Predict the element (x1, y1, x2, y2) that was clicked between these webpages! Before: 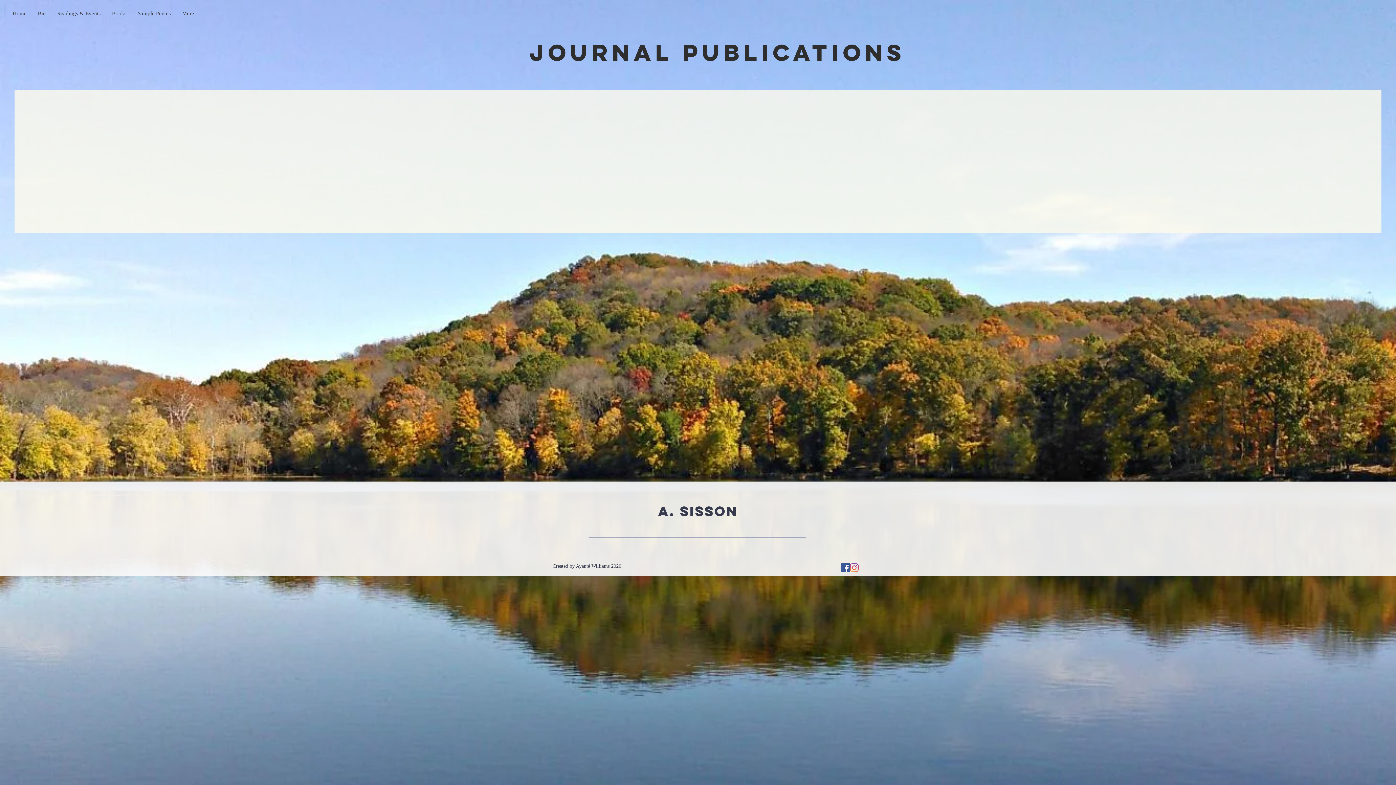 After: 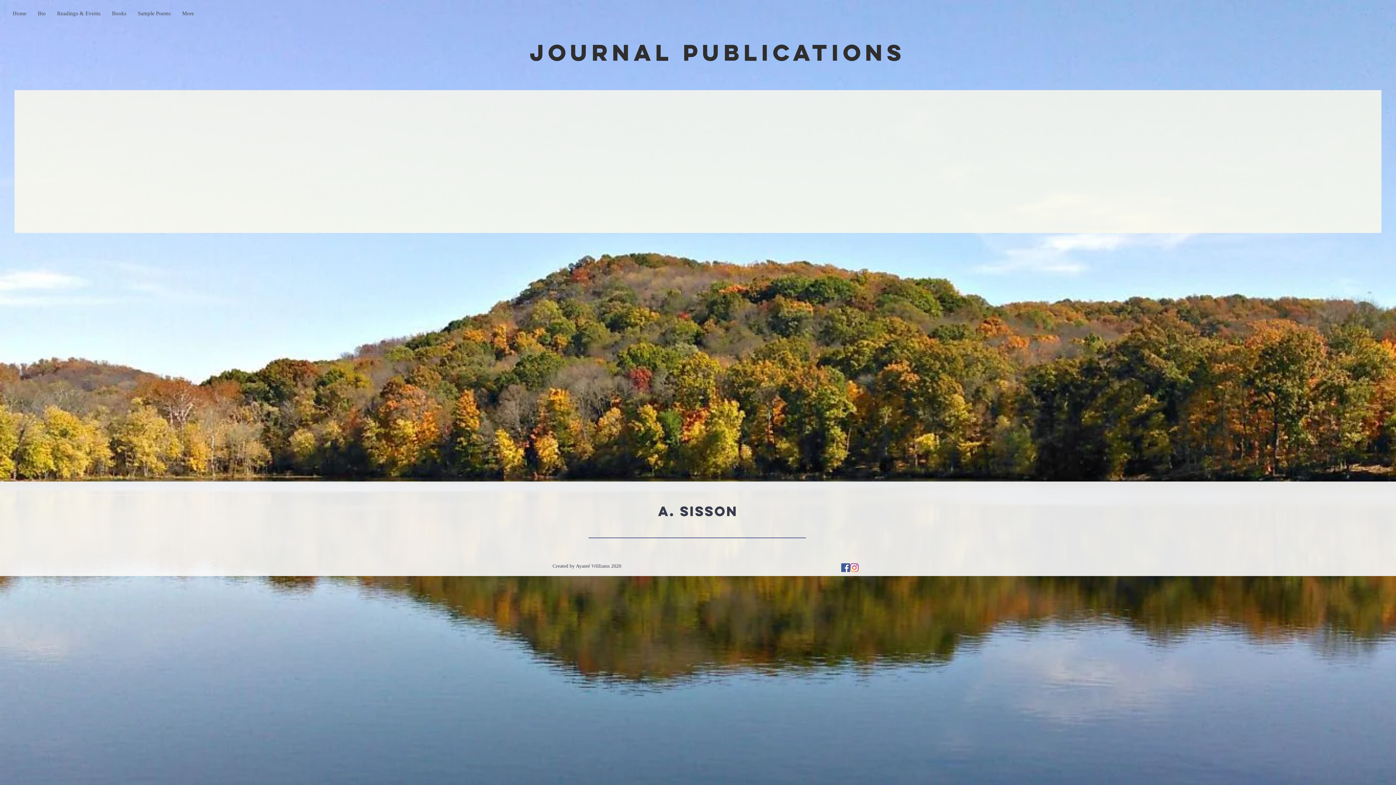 Action: bbox: (841, 563, 850, 572) label: Facebook